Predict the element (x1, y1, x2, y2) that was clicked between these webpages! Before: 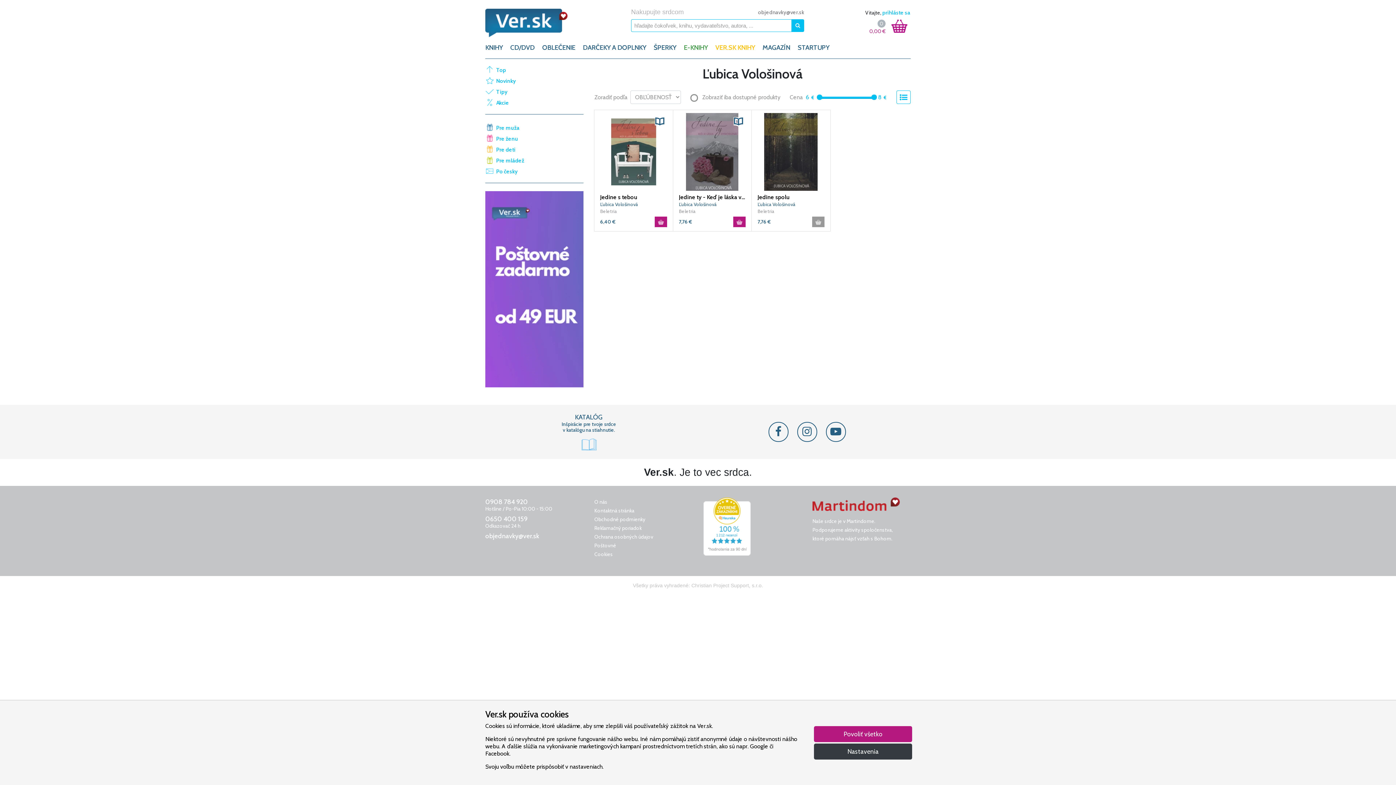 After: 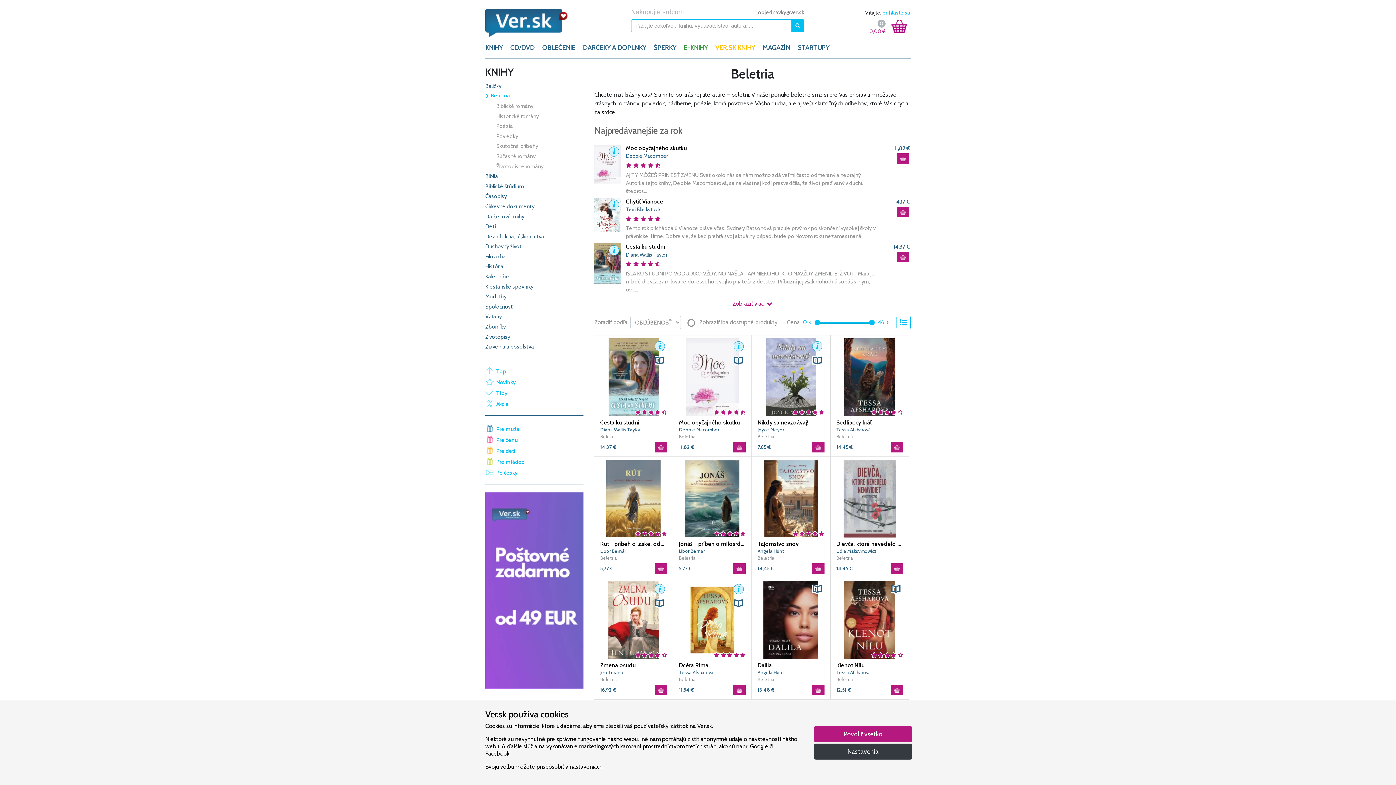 Action: bbox: (757, 208, 824, 214) label: Beletria